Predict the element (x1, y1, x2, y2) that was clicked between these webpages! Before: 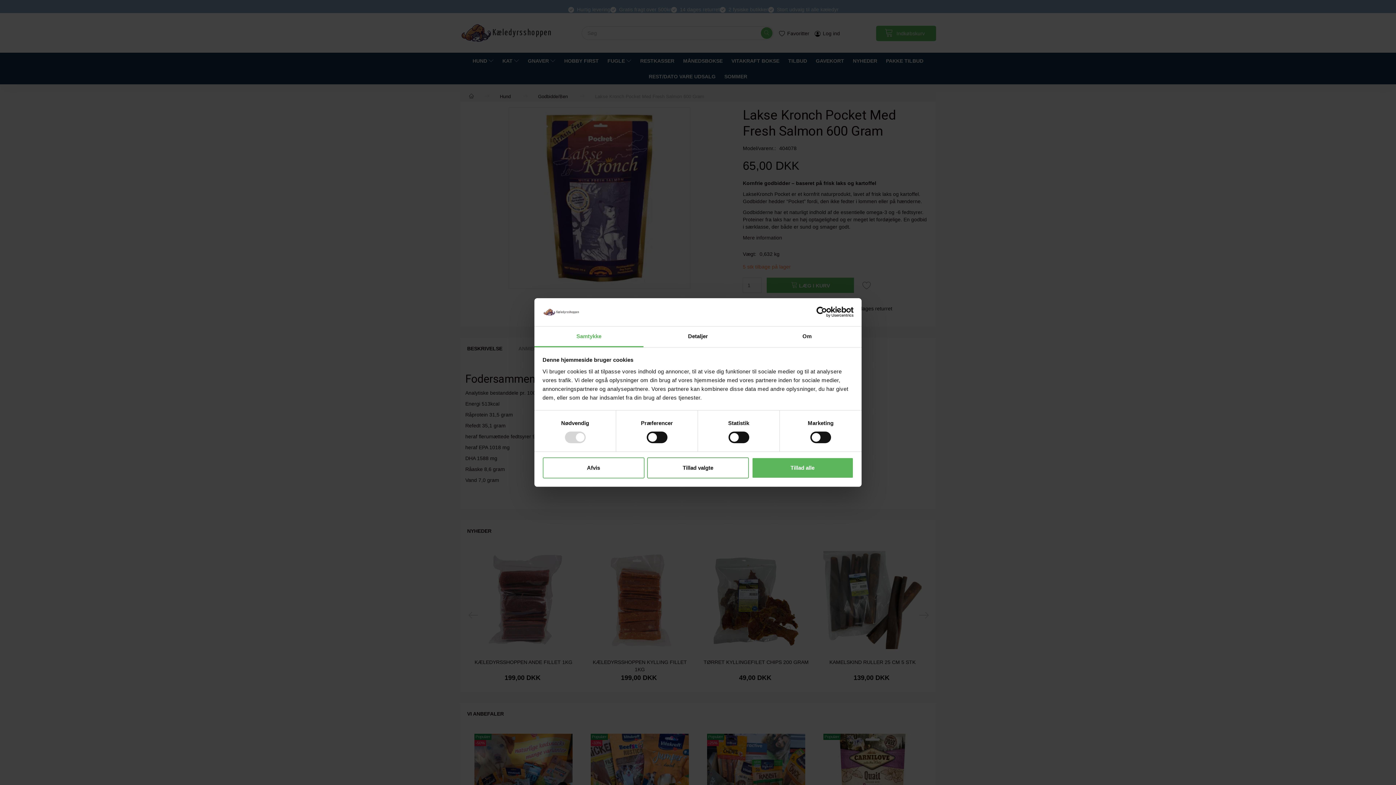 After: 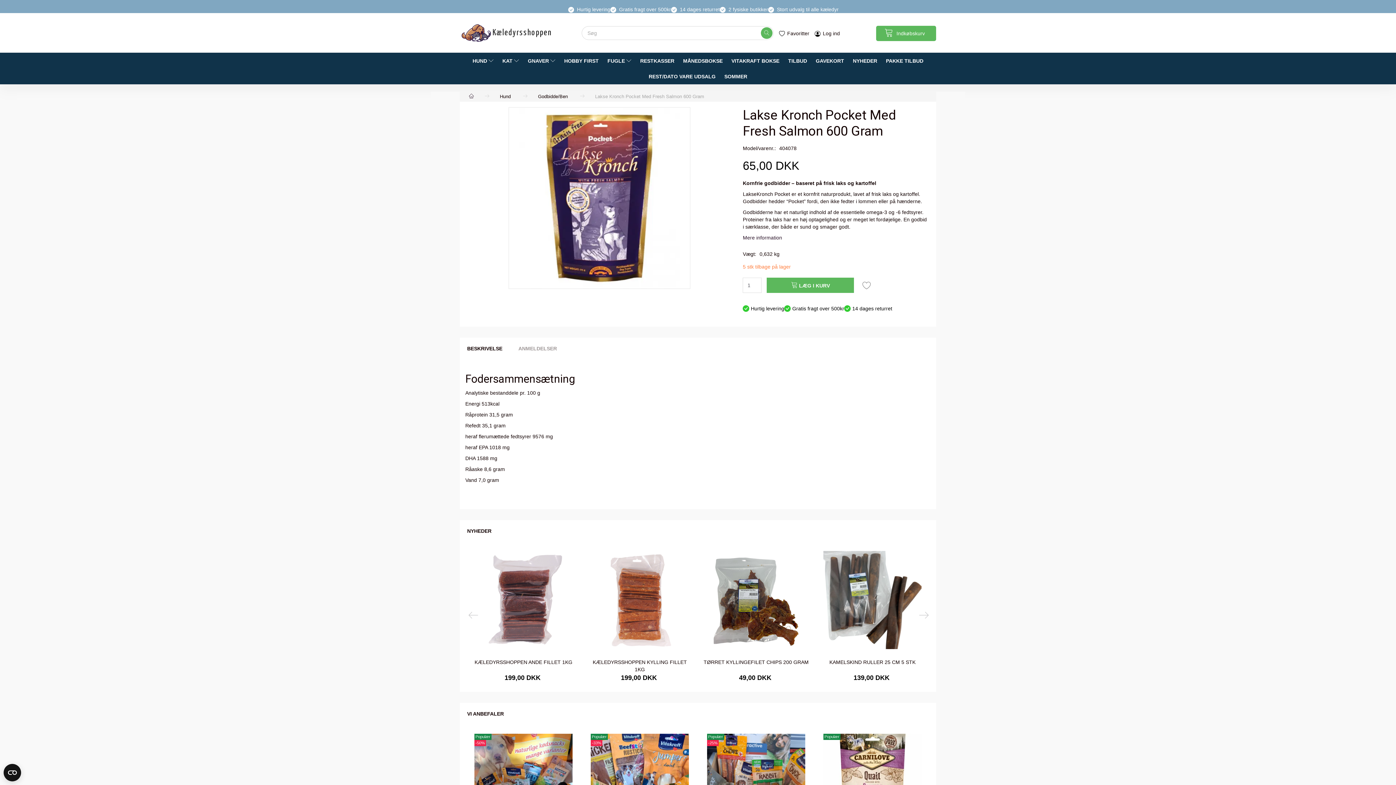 Action: label: Afvis bbox: (542, 457, 644, 478)